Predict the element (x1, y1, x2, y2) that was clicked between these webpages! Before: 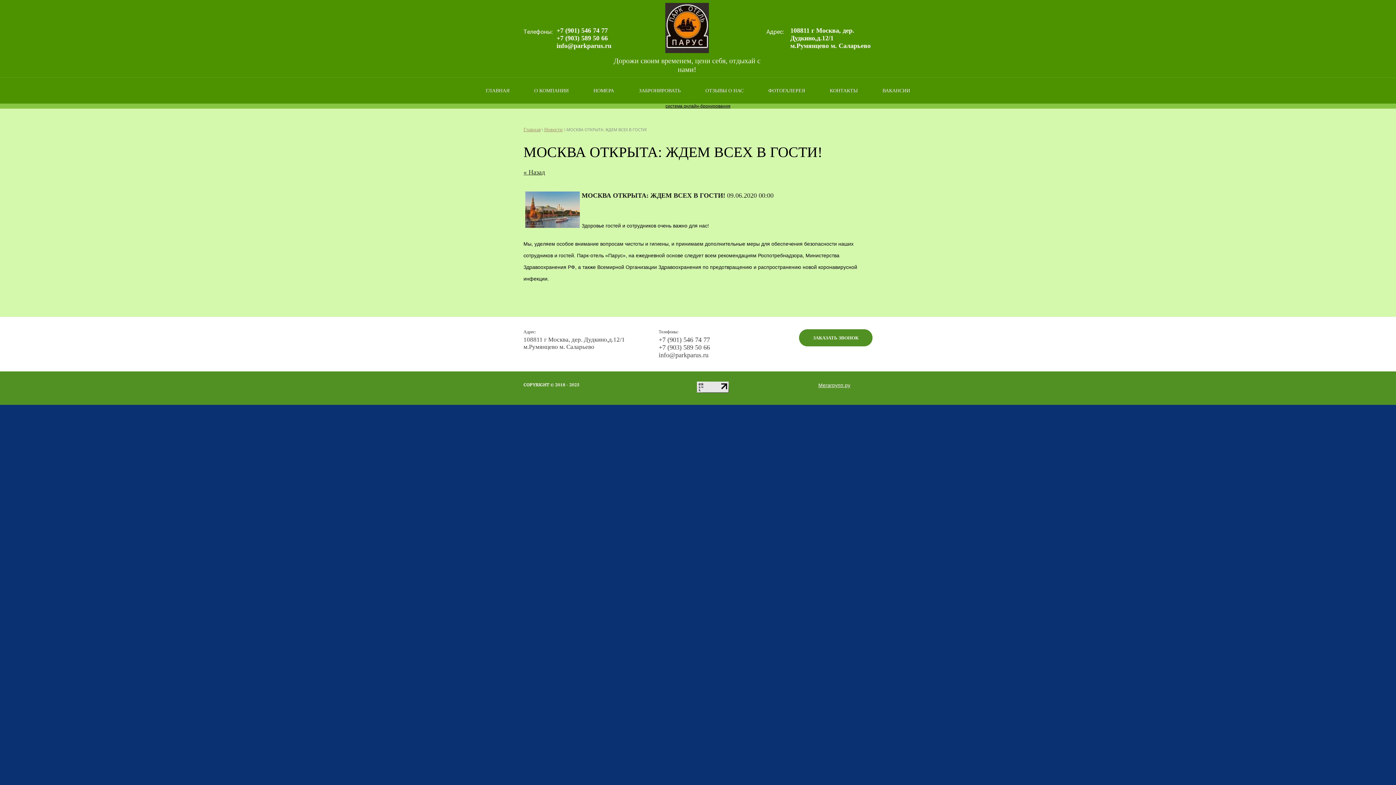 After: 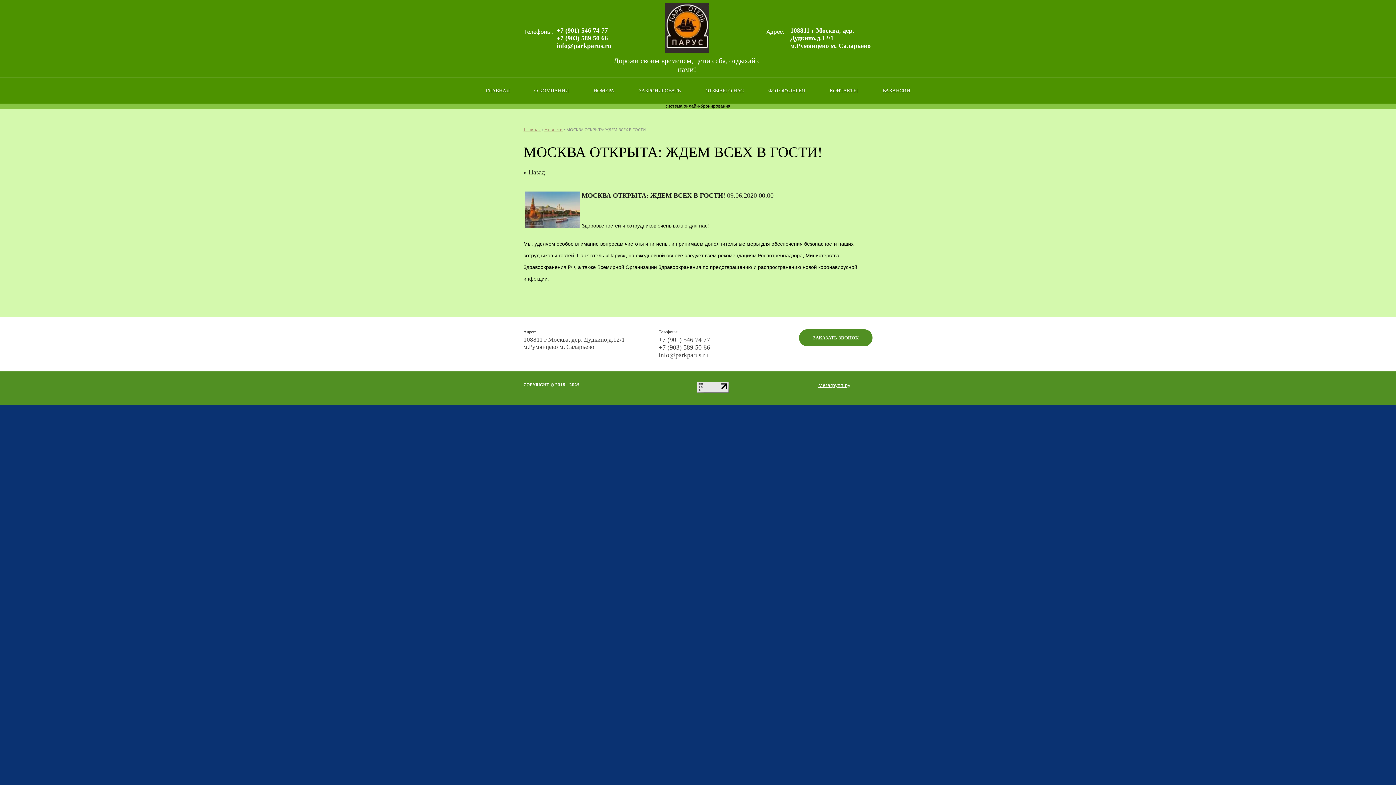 Action: bbox: (556, 26, 608, 34) label: +7 (901) 546 74 77